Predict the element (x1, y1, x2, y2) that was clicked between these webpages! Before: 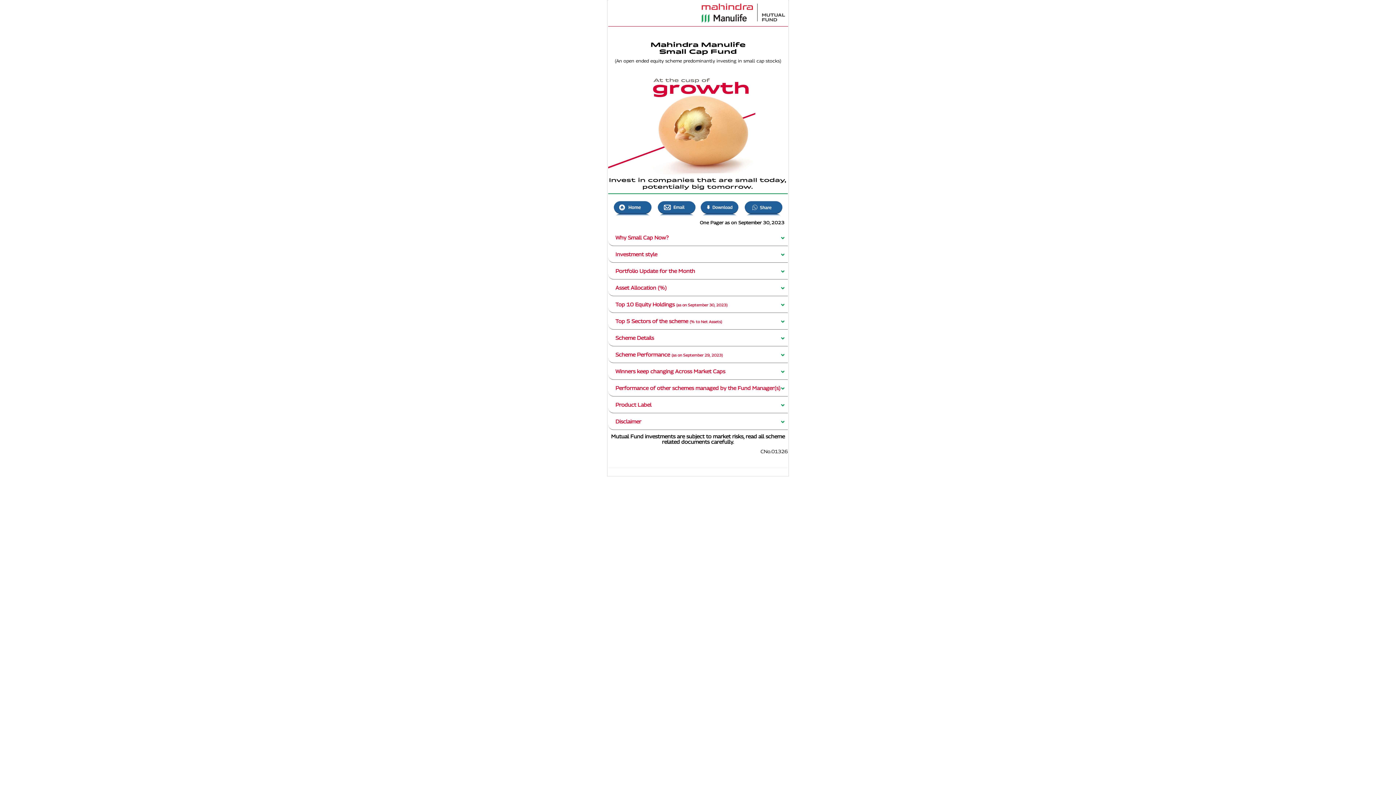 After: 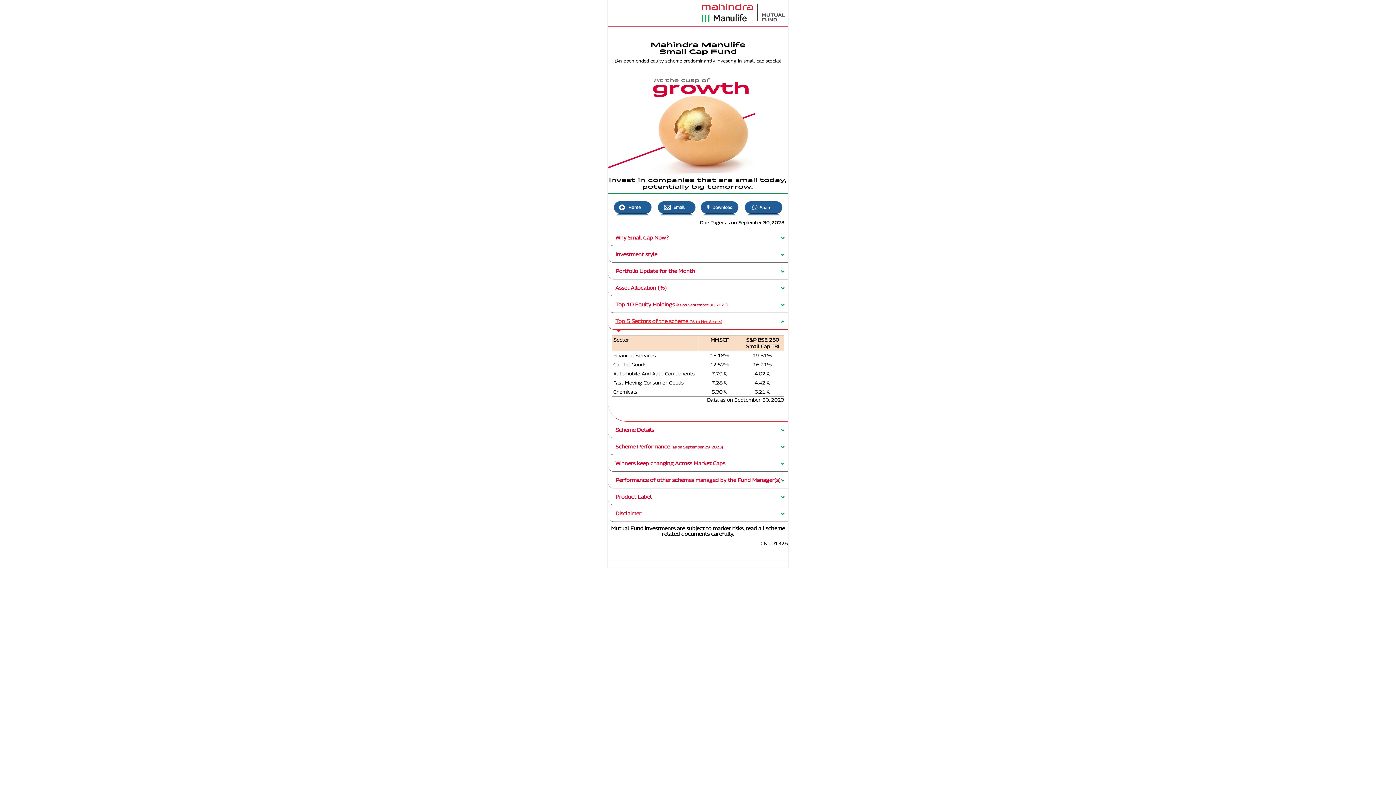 Action: label: Top 5 Sectors of the scheme (% to Net Assets) bbox: (608, 313, 788, 329)